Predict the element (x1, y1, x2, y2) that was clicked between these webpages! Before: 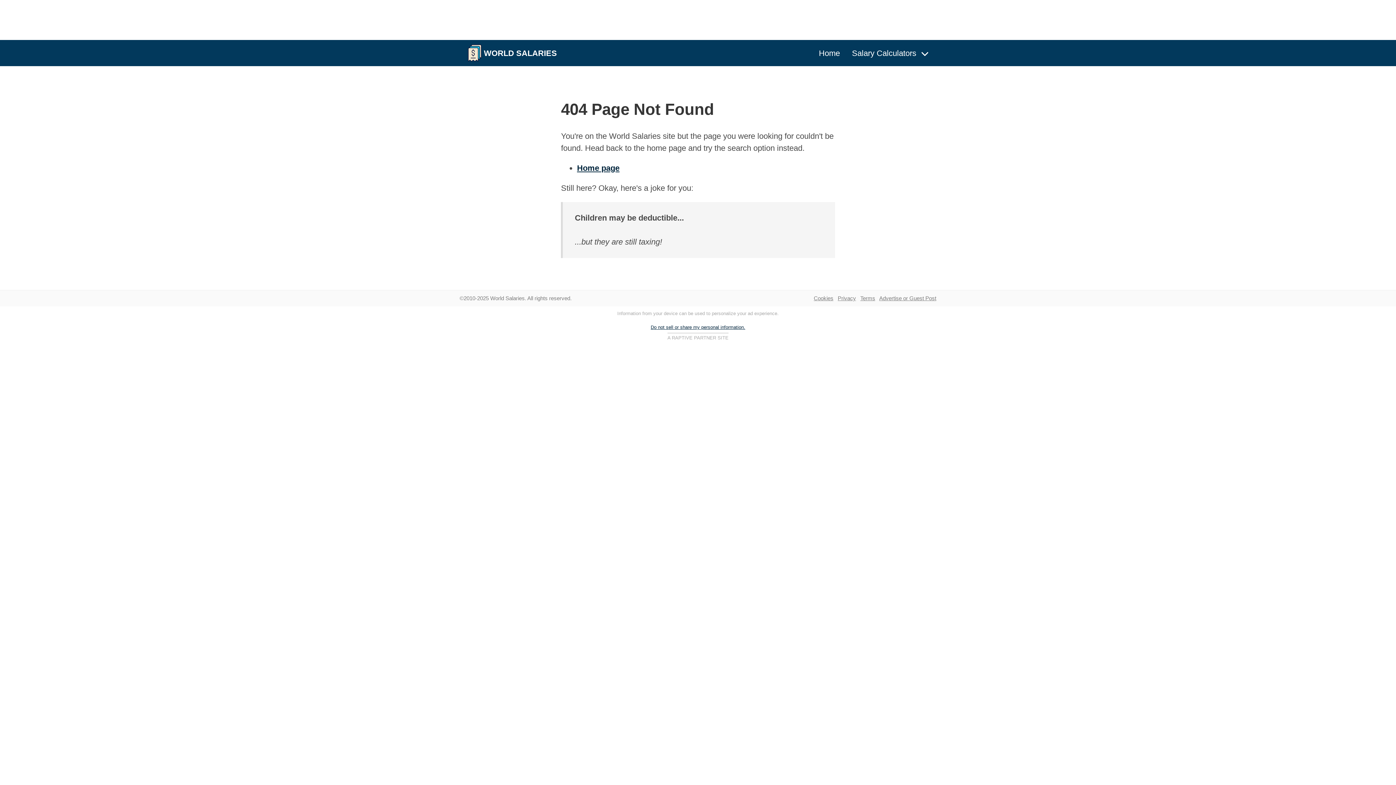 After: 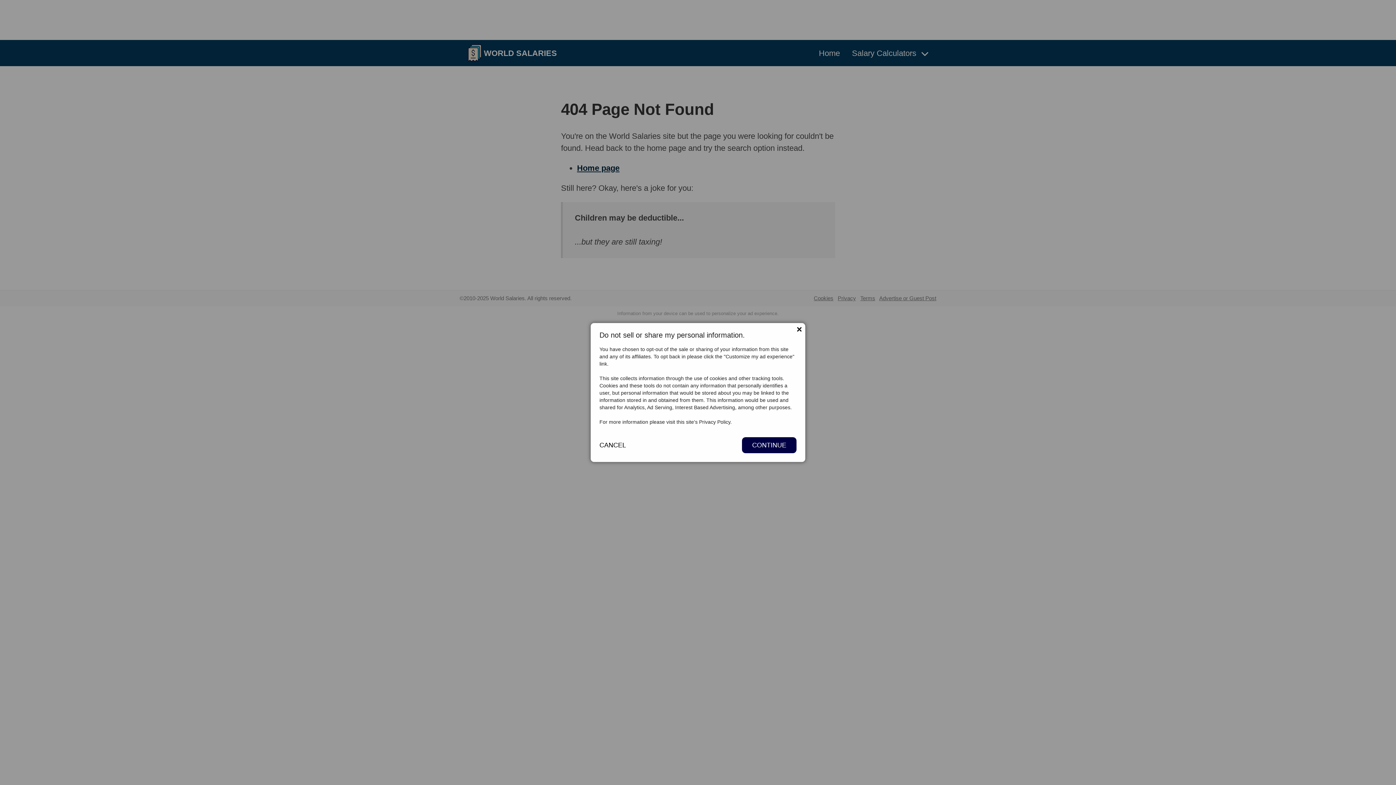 Action: label: Do not sell or share my personal information. bbox: (650, 324, 745, 330)